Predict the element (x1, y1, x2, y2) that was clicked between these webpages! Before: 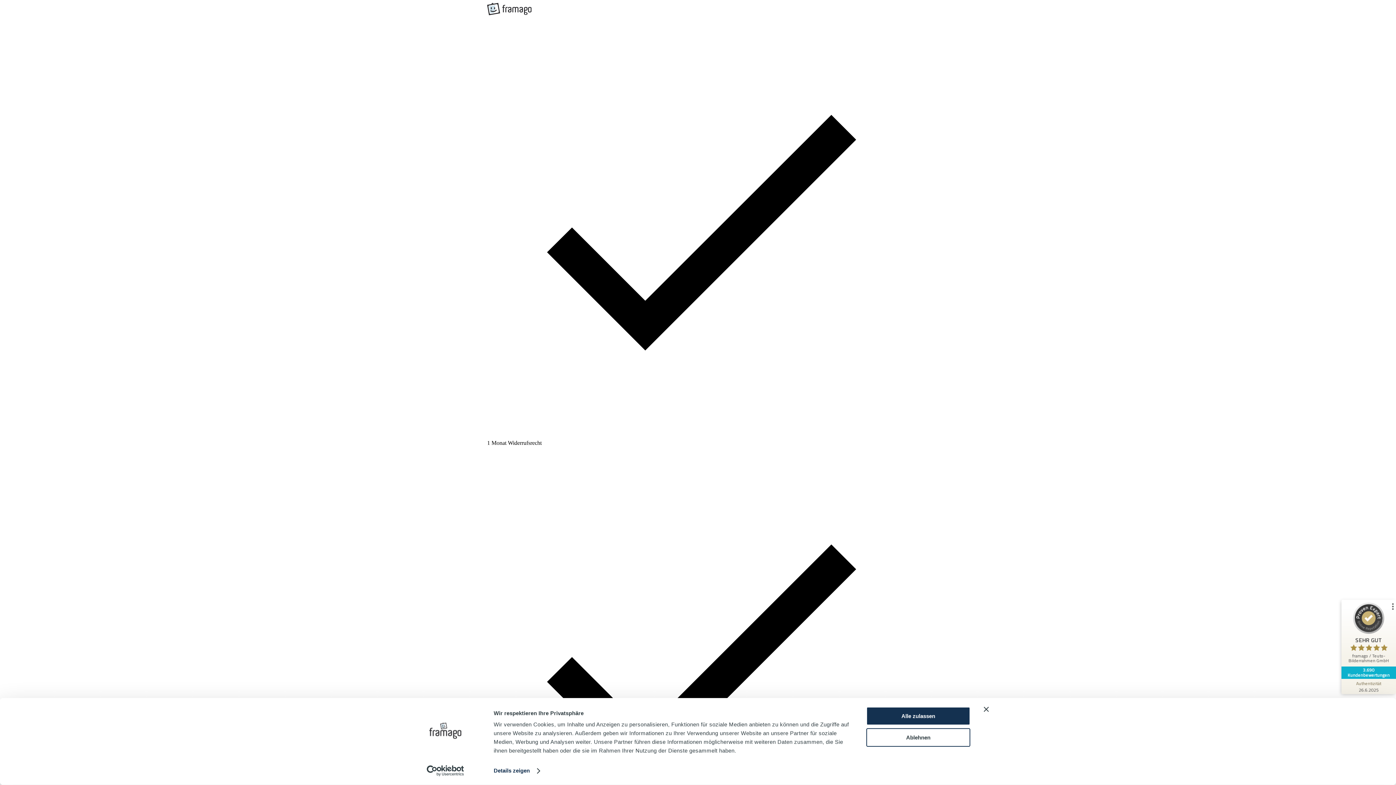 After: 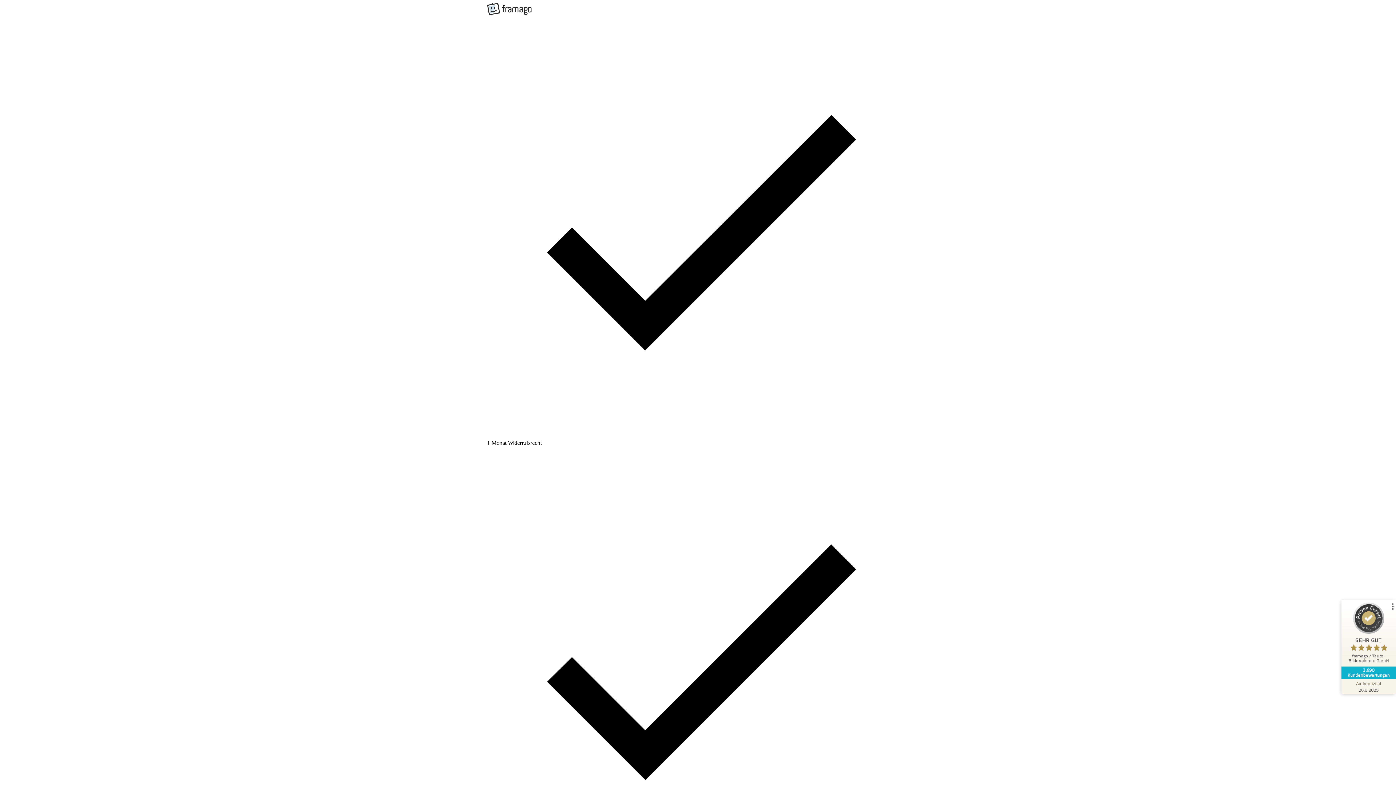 Action: label: Banner schließen bbox: (984, 707, 989, 712)